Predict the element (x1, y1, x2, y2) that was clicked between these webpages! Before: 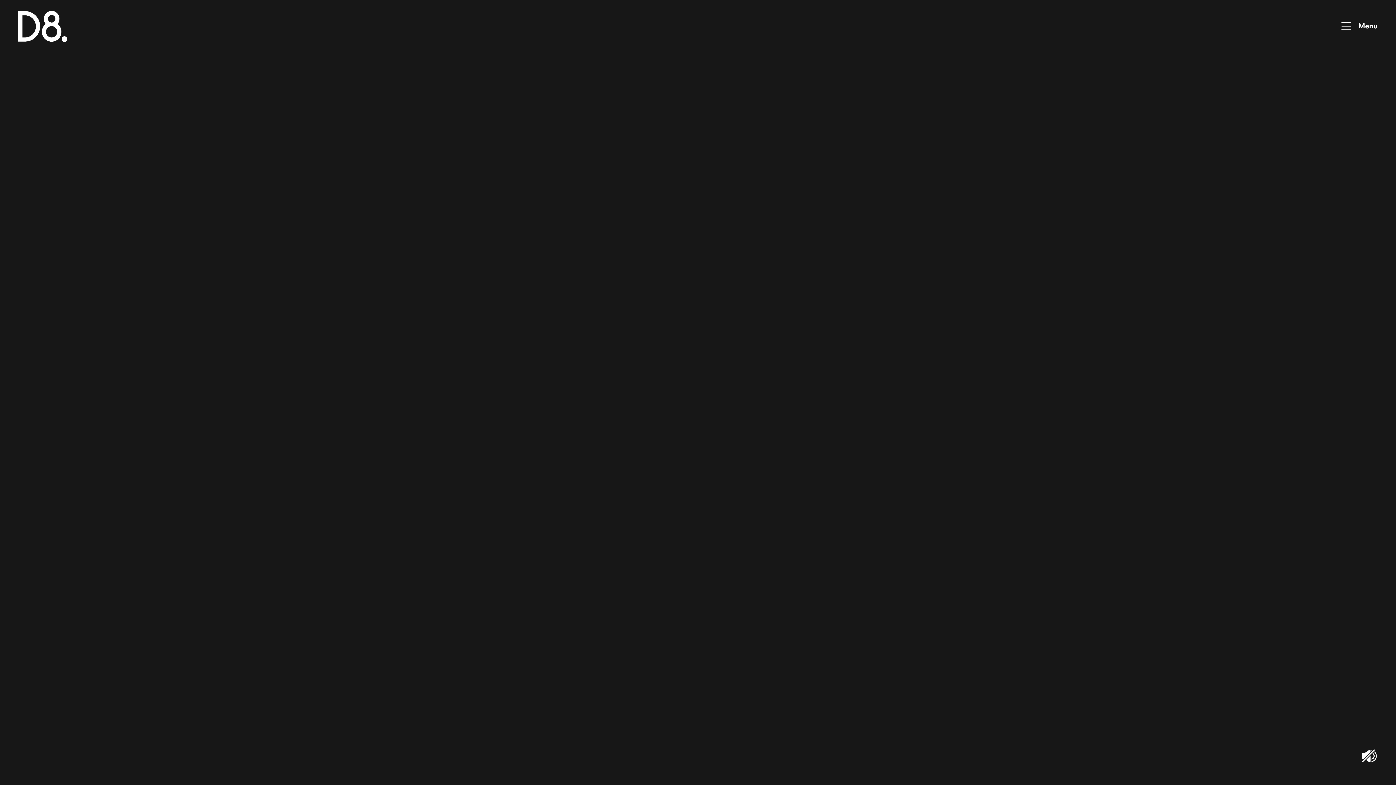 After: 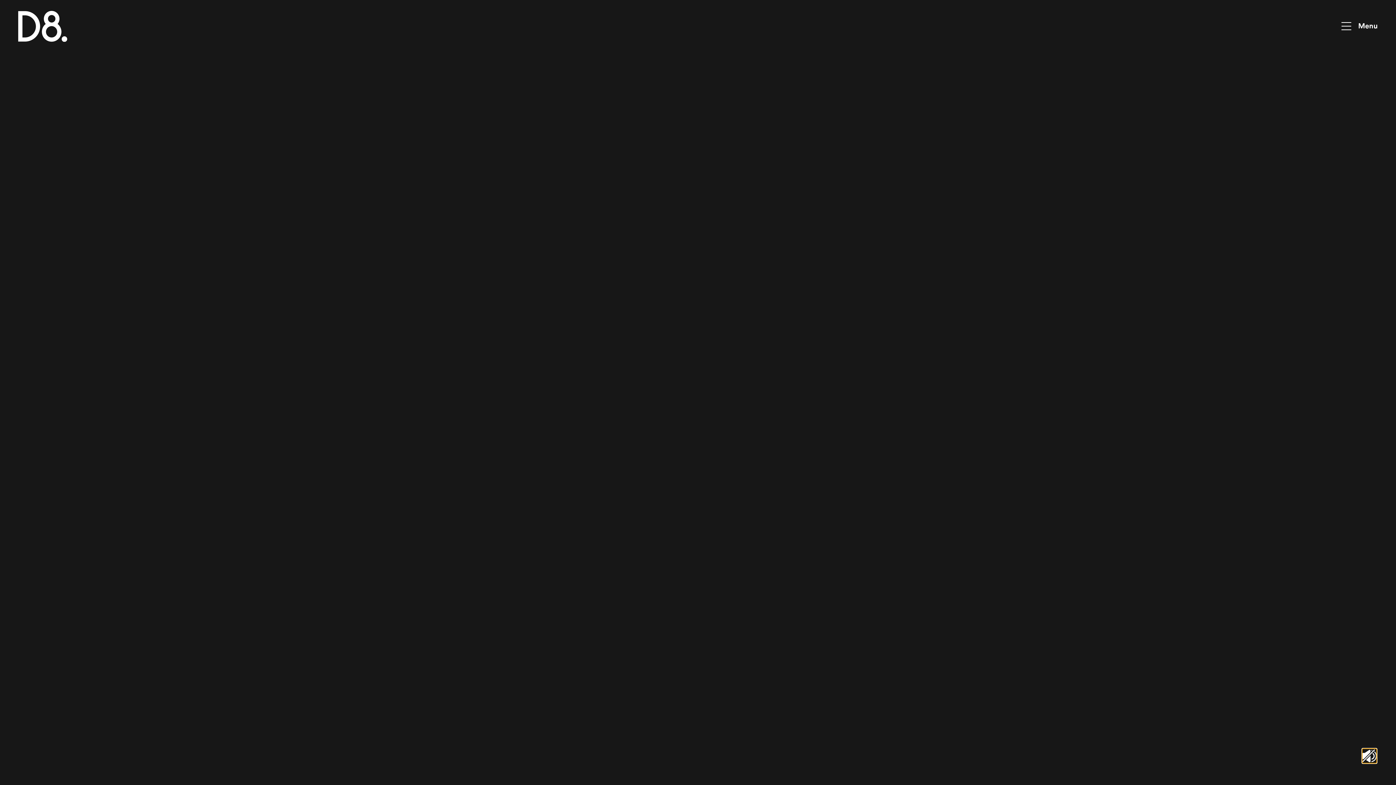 Action: bbox: (1362, 749, 1377, 763)